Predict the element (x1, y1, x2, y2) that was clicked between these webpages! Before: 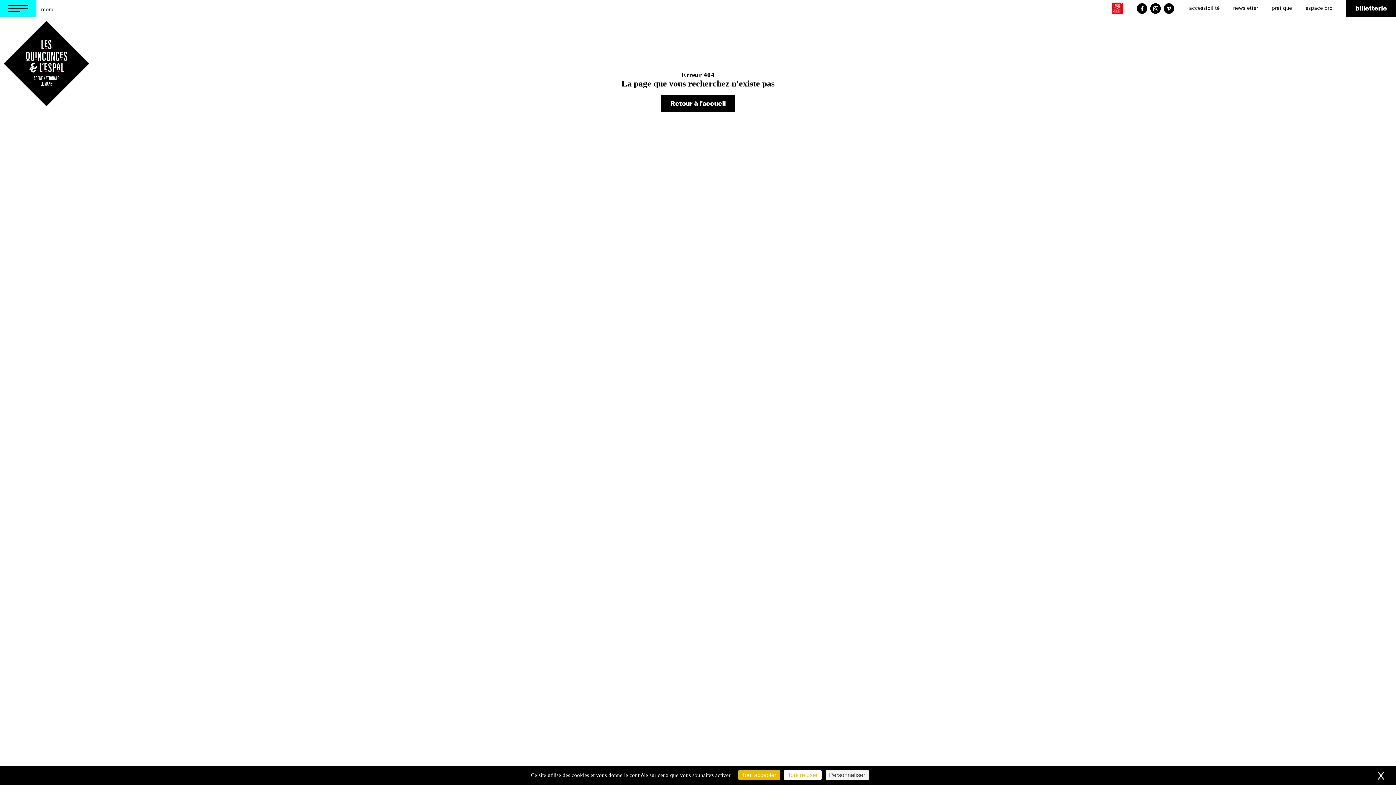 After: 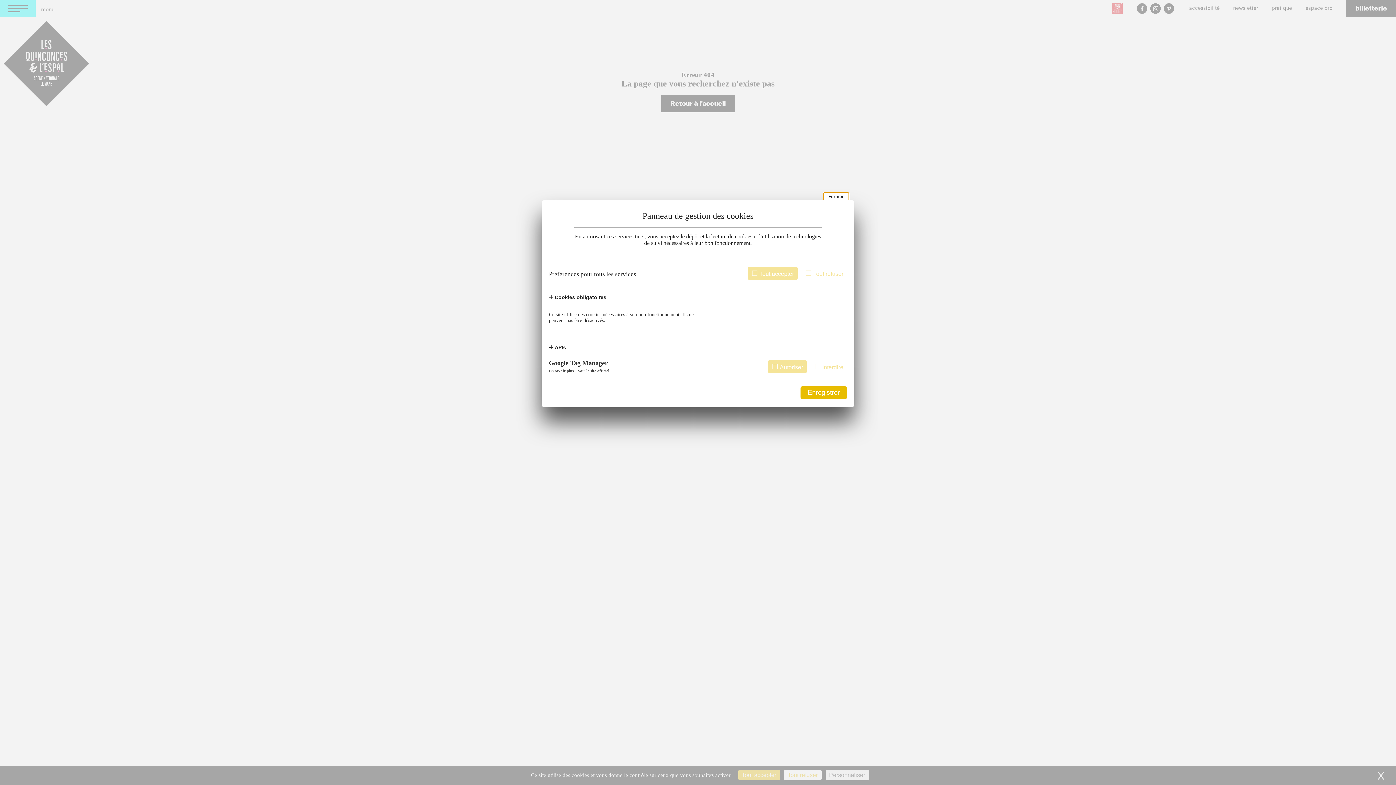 Action: bbox: (825, 770, 868, 780) label: Personnaliser (fenêtre modale)